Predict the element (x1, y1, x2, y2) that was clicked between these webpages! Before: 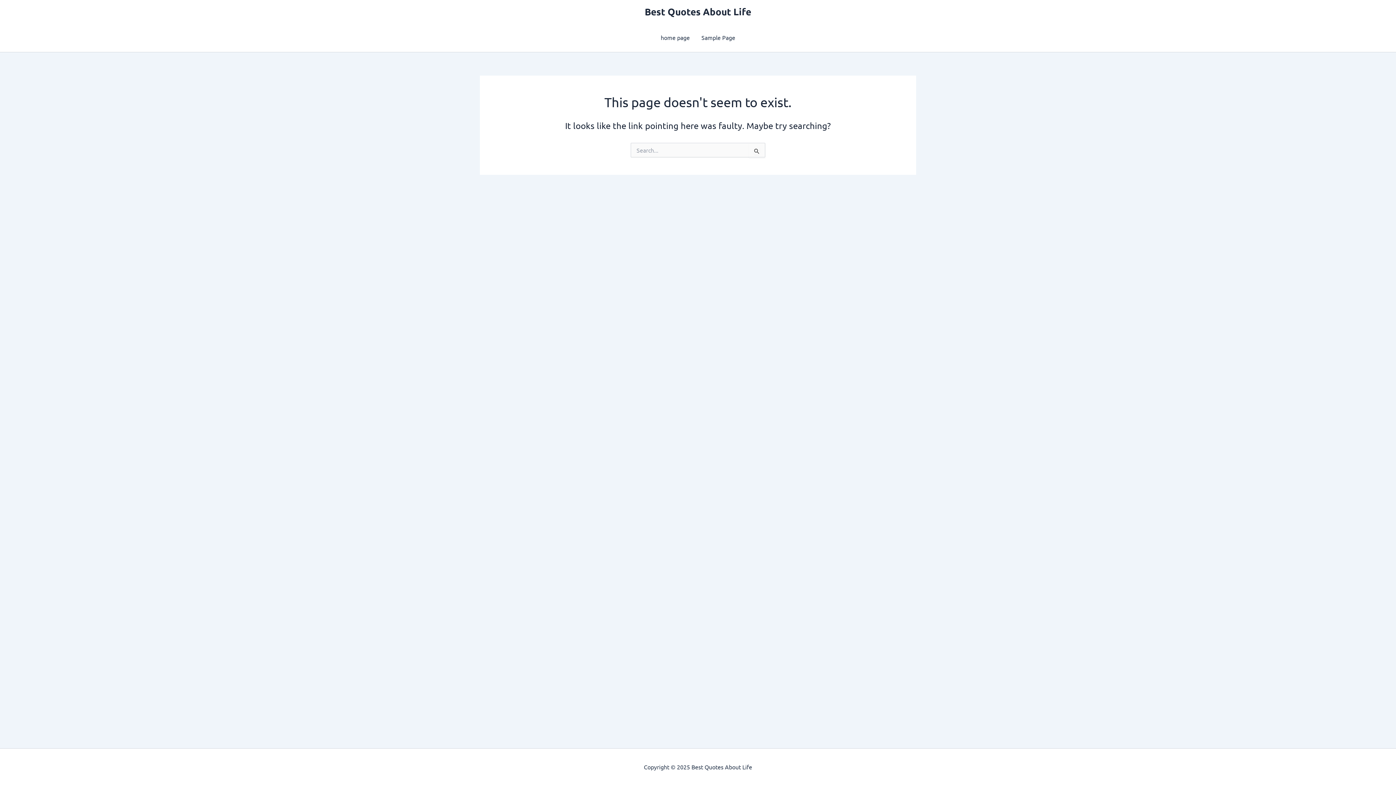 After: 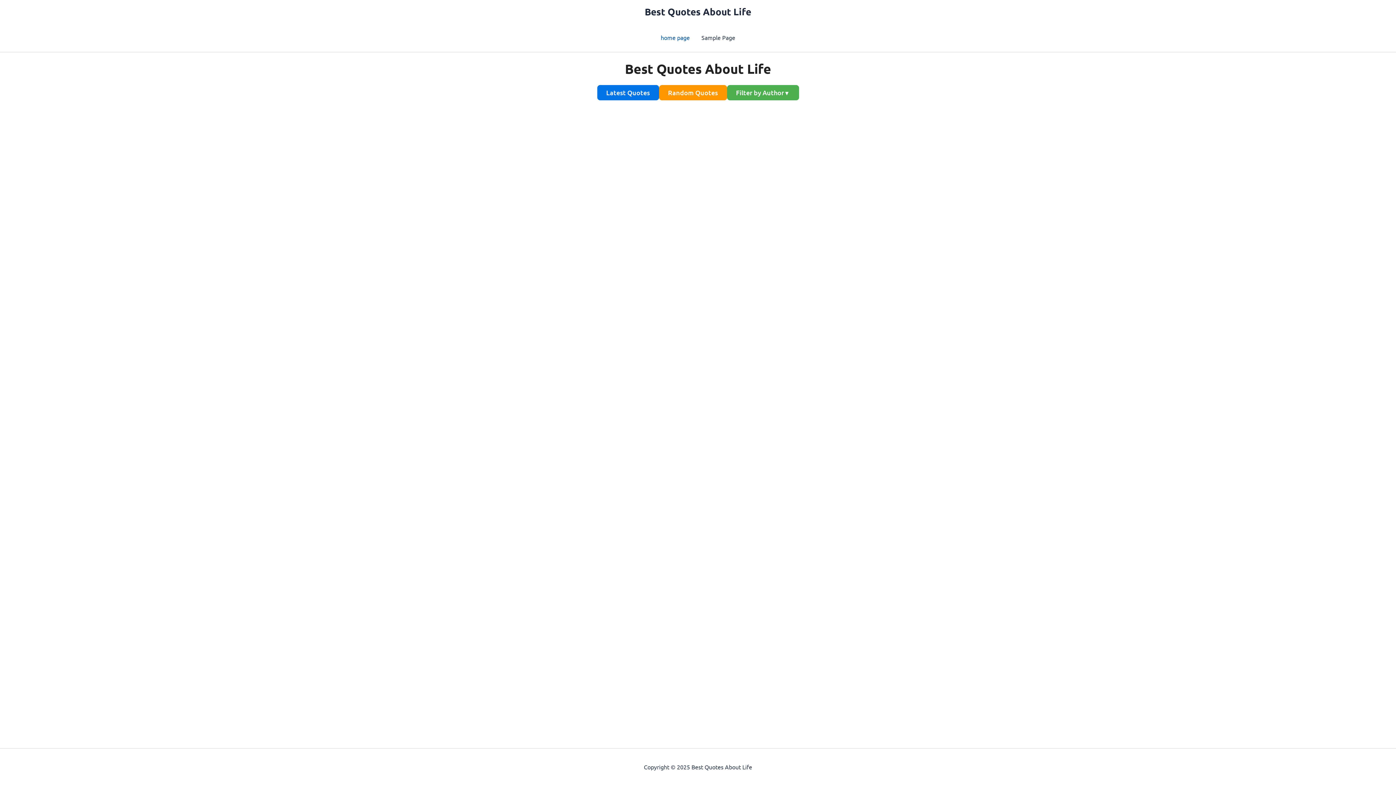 Action: bbox: (655, 22, 695, 52) label: home page